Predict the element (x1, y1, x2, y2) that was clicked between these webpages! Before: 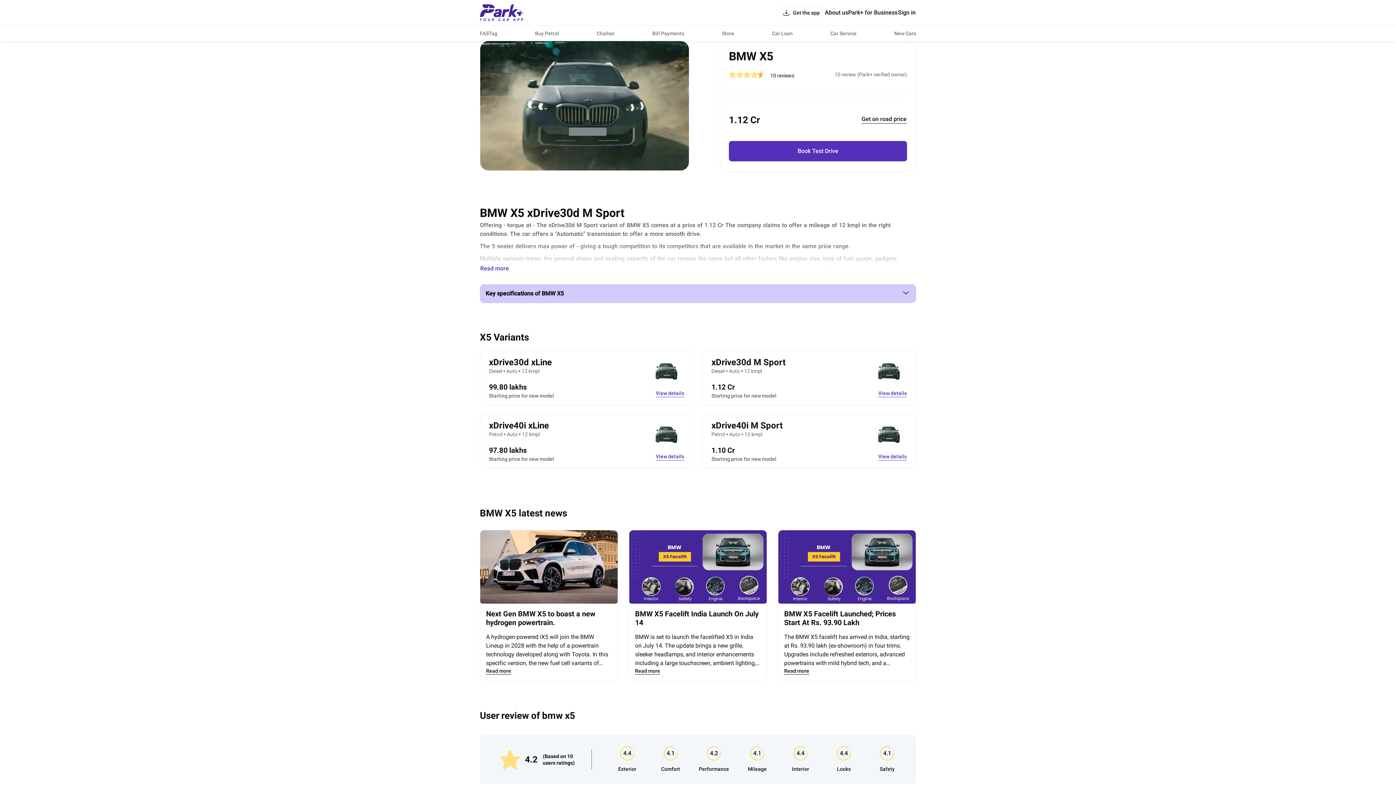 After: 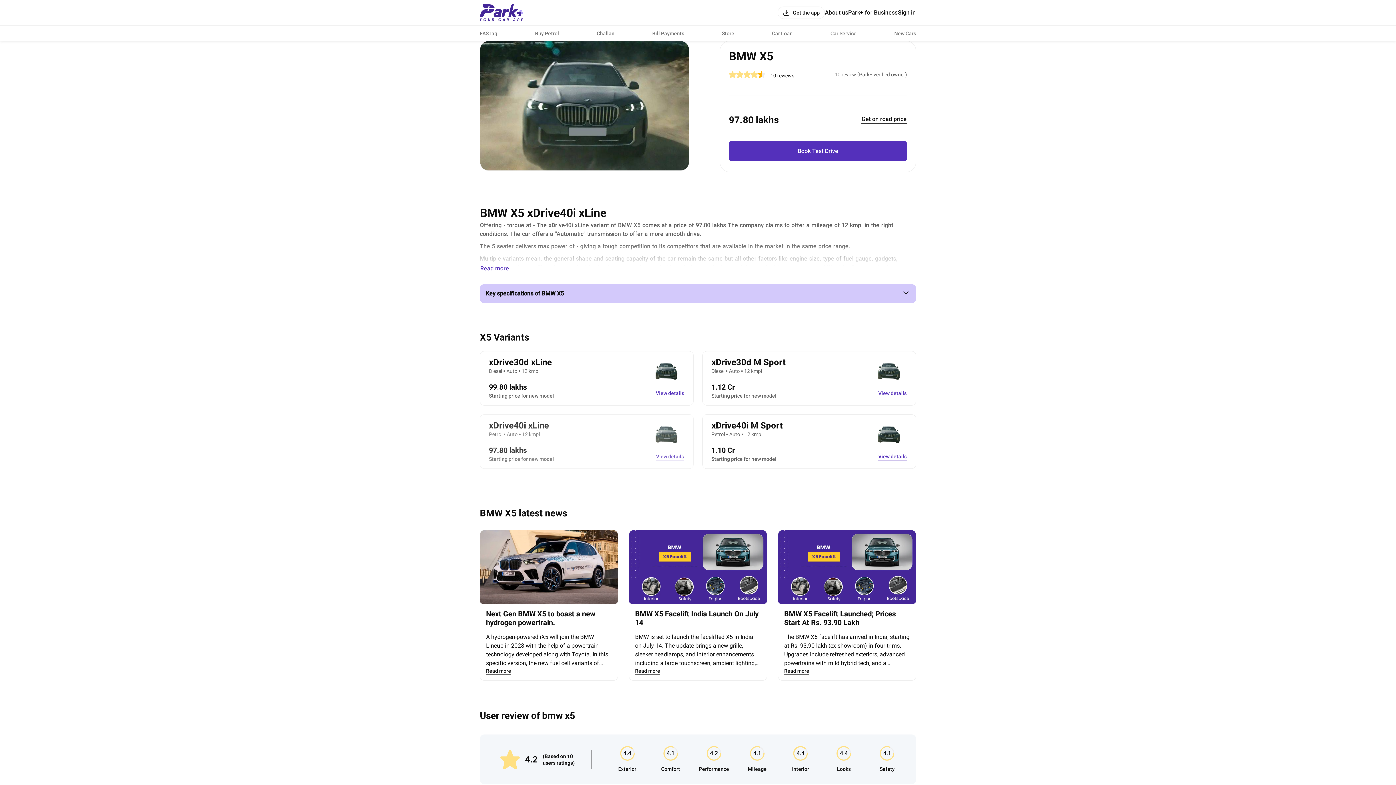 Action: bbox: (655, 452, 684, 460) label: View details